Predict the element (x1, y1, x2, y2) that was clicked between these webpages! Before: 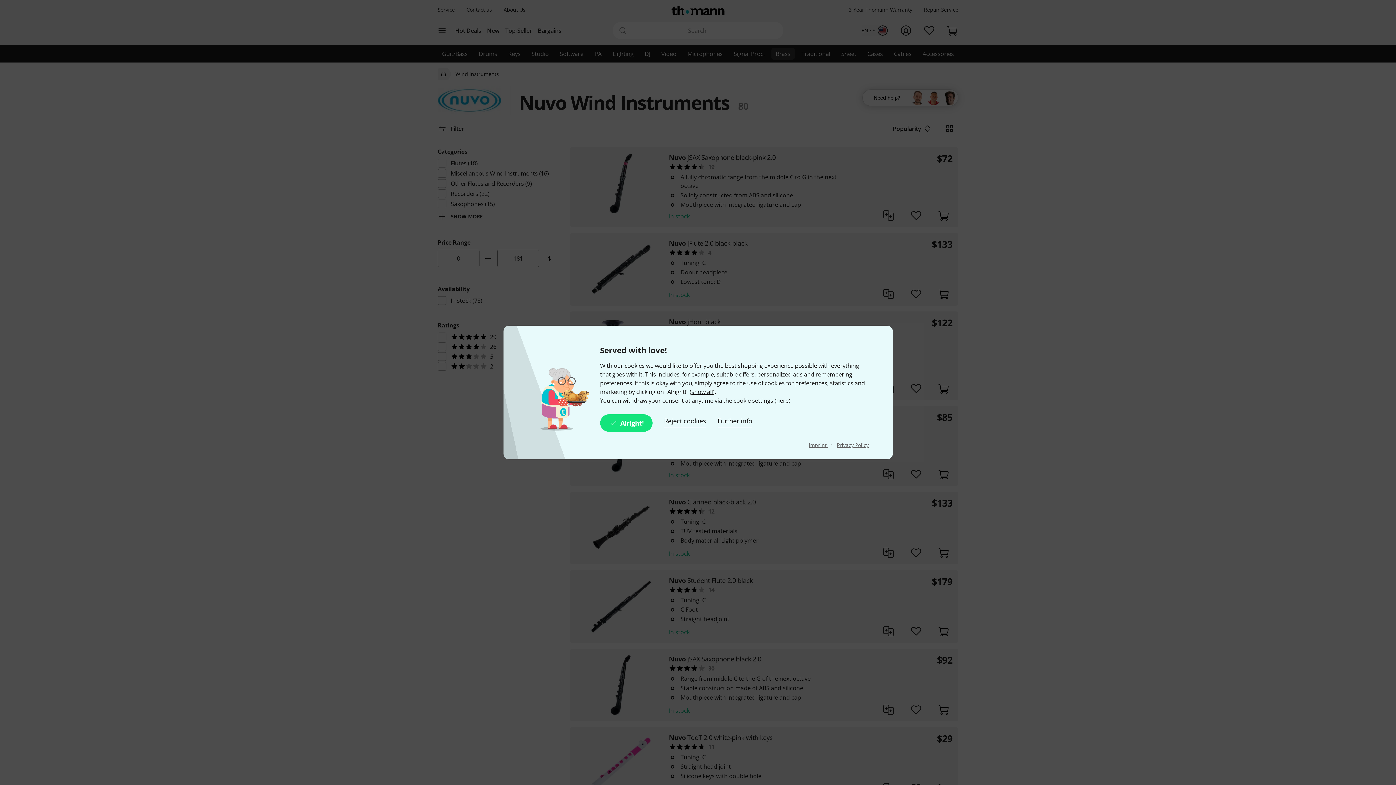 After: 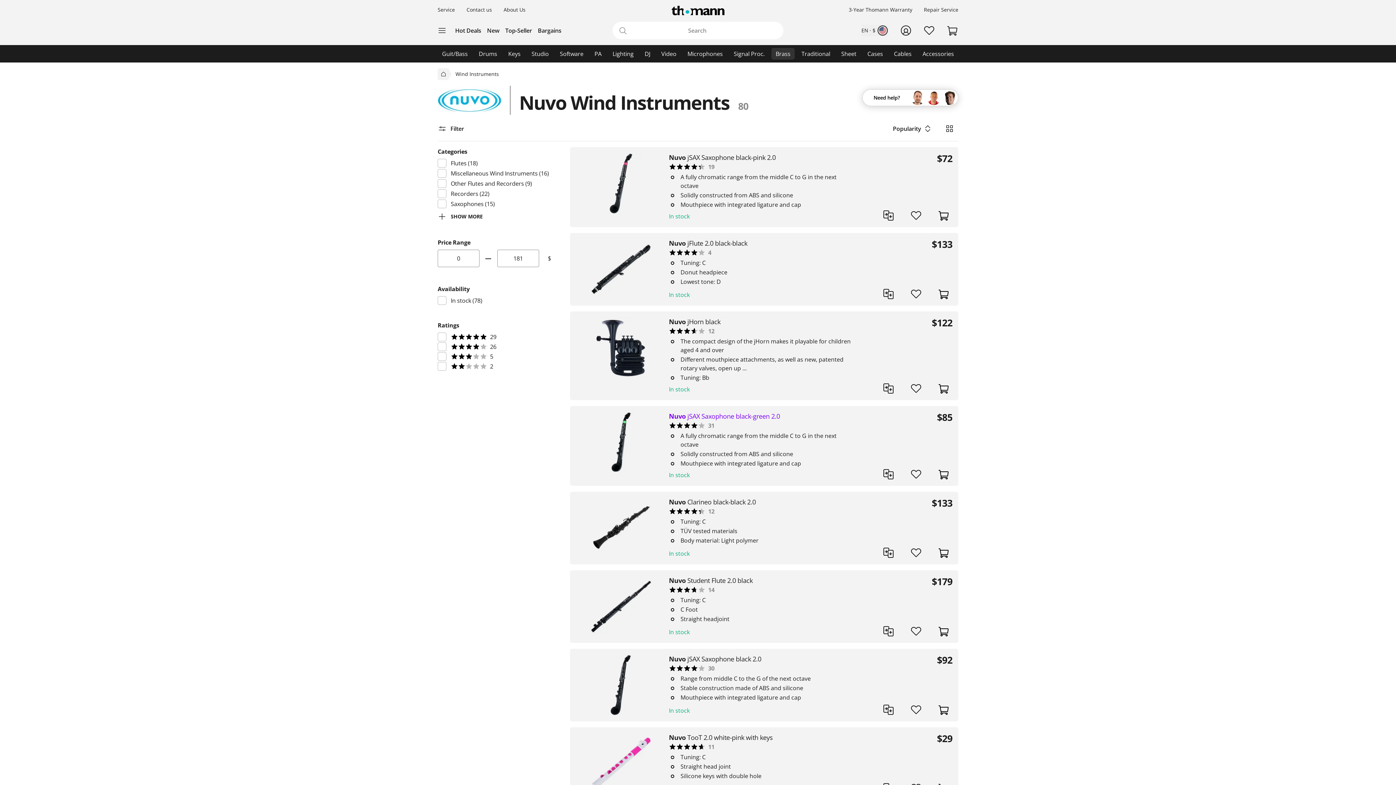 Action: label: Reject cookies bbox: (664, 414, 706, 432)